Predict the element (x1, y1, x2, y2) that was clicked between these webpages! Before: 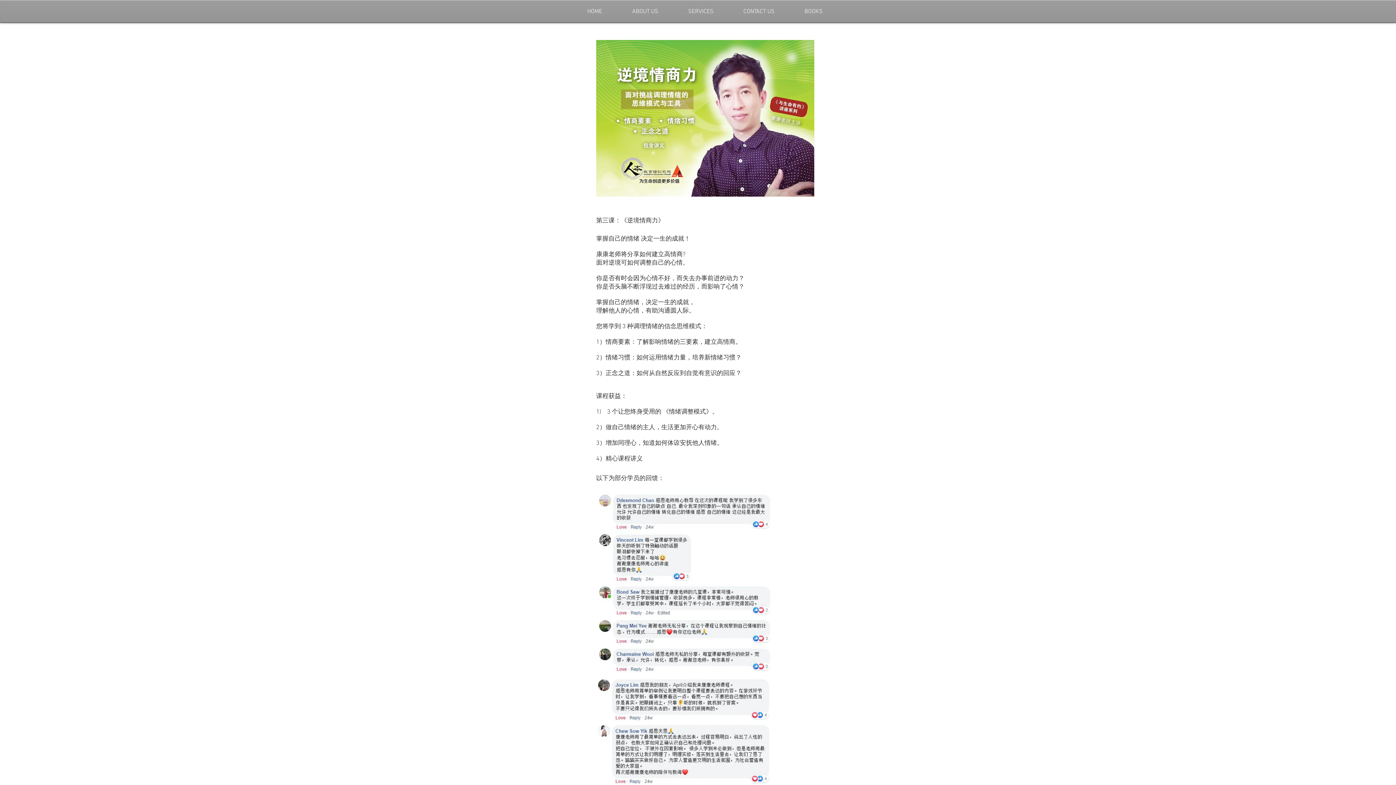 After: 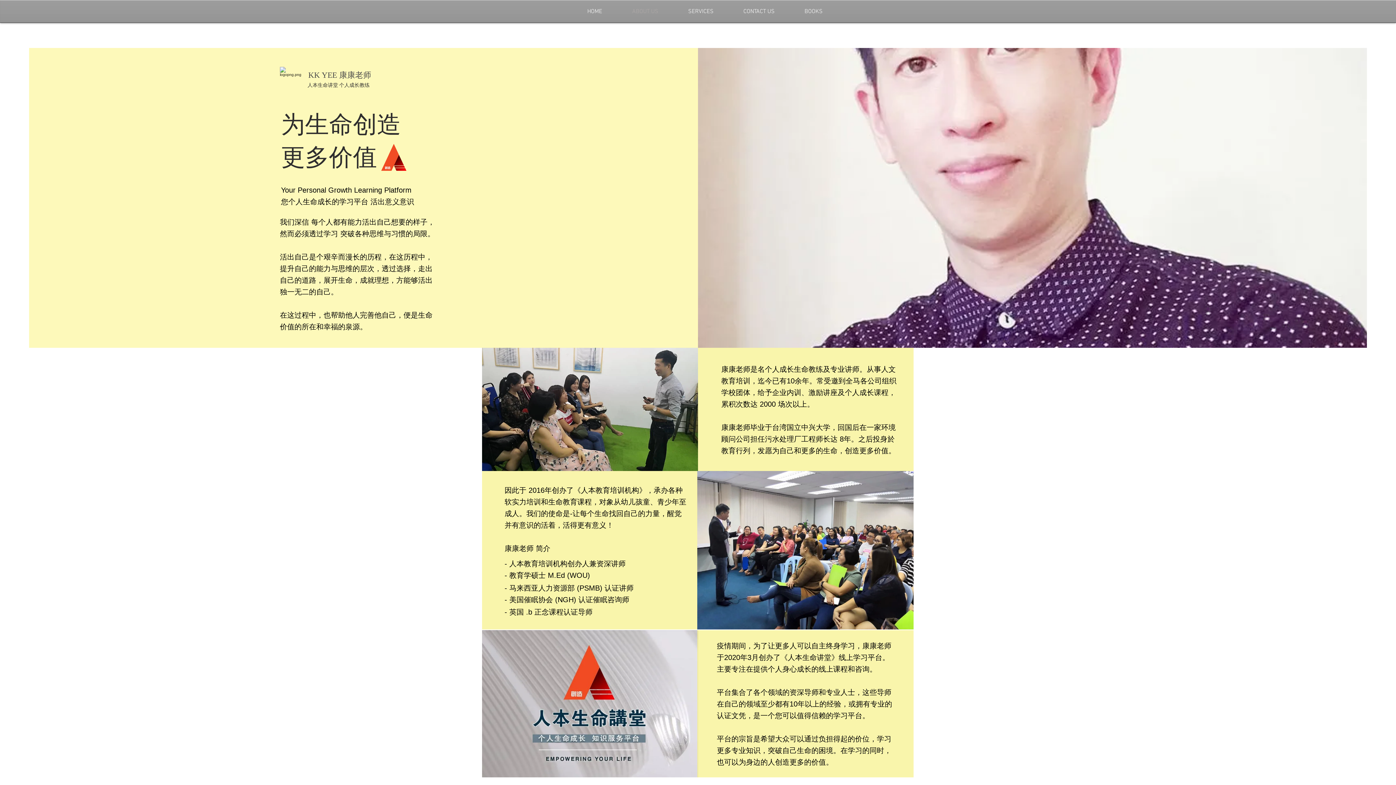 Action: label: ABOUT US bbox: (617, 7, 673, 16)